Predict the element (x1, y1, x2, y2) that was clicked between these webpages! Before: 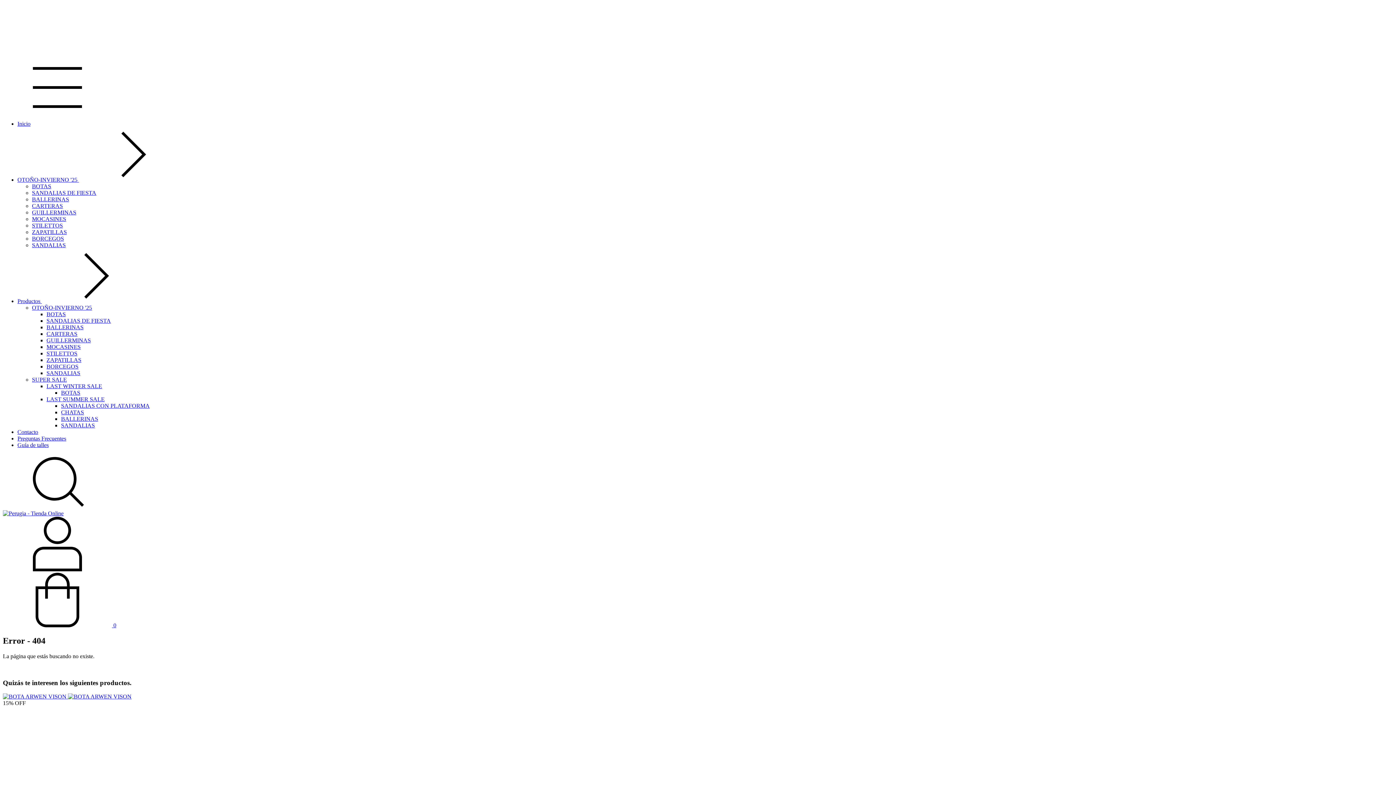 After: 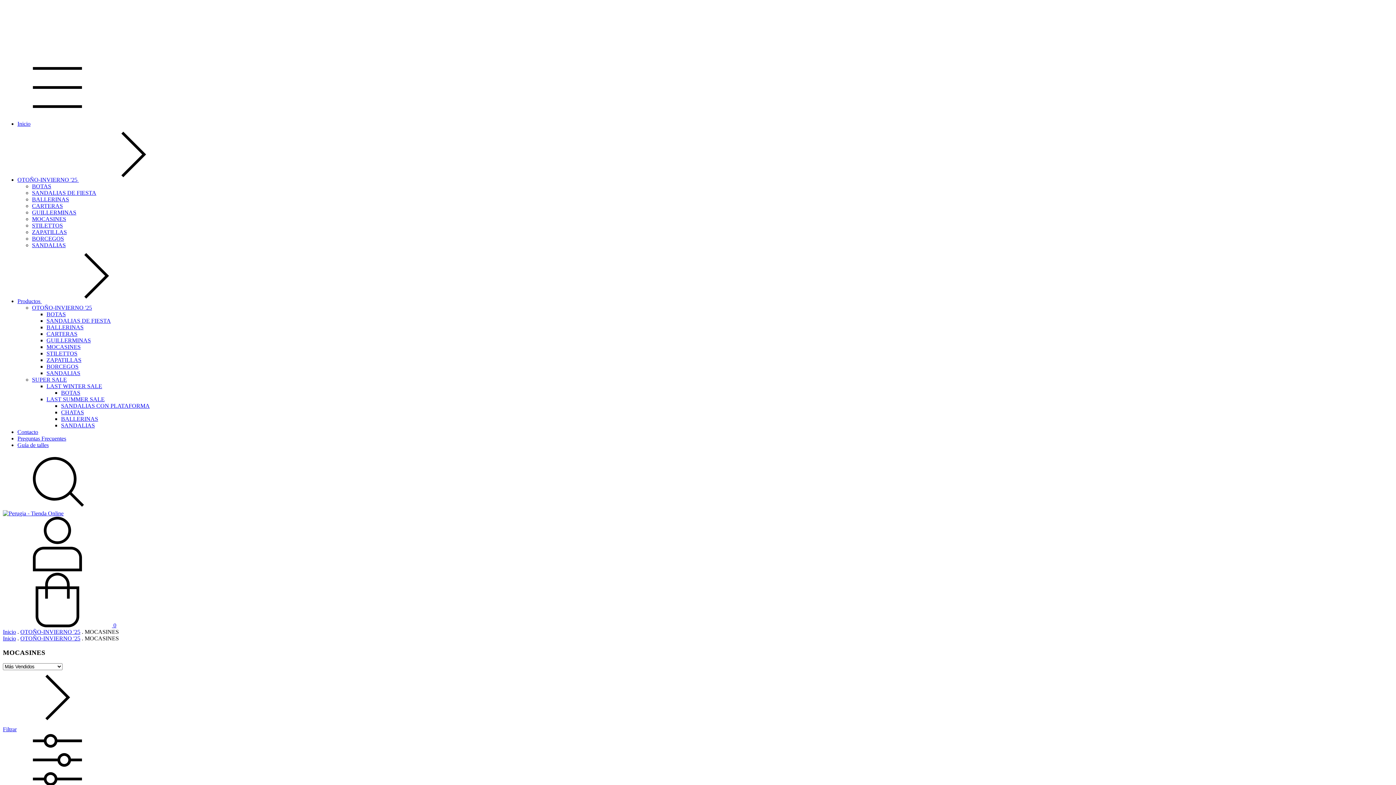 Action: label: MOCASINES bbox: (32, 216, 66, 222)